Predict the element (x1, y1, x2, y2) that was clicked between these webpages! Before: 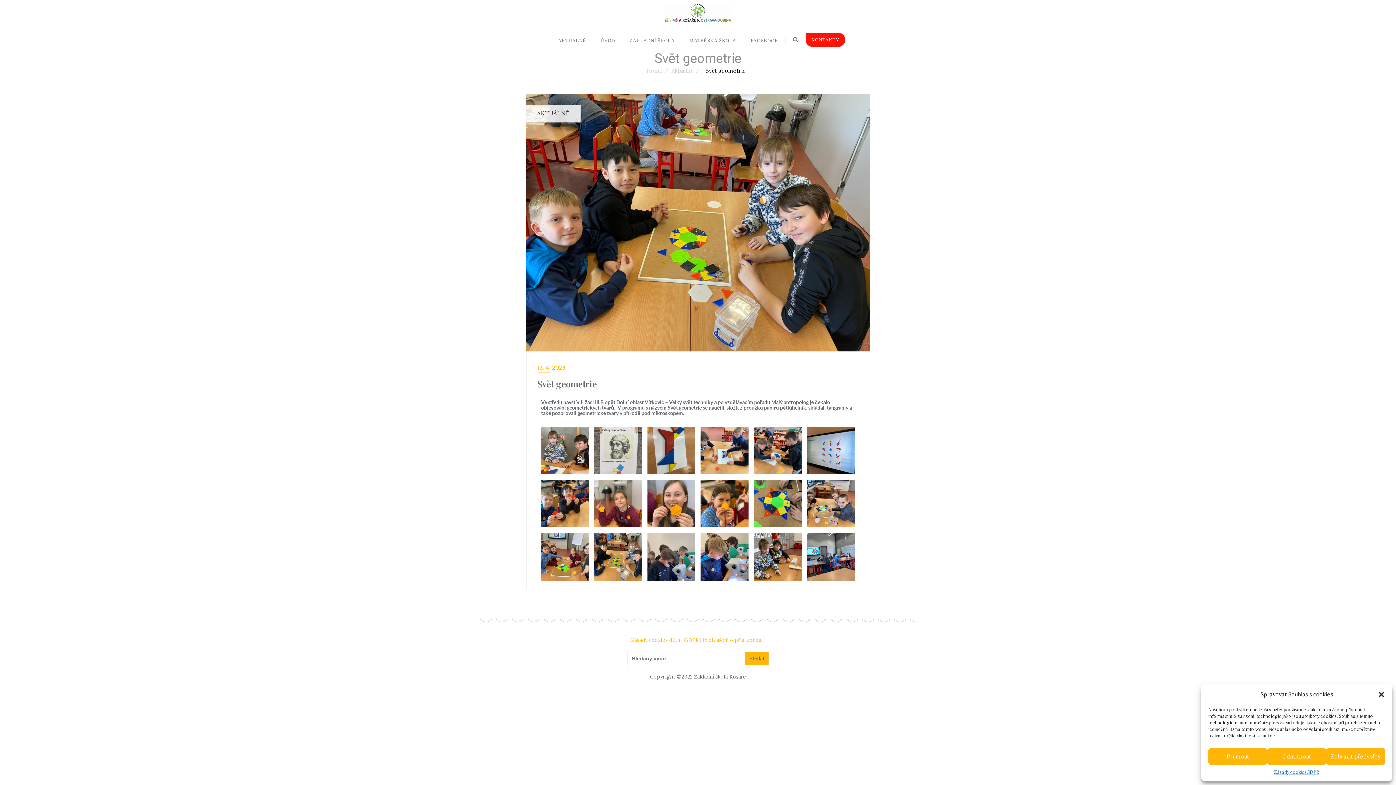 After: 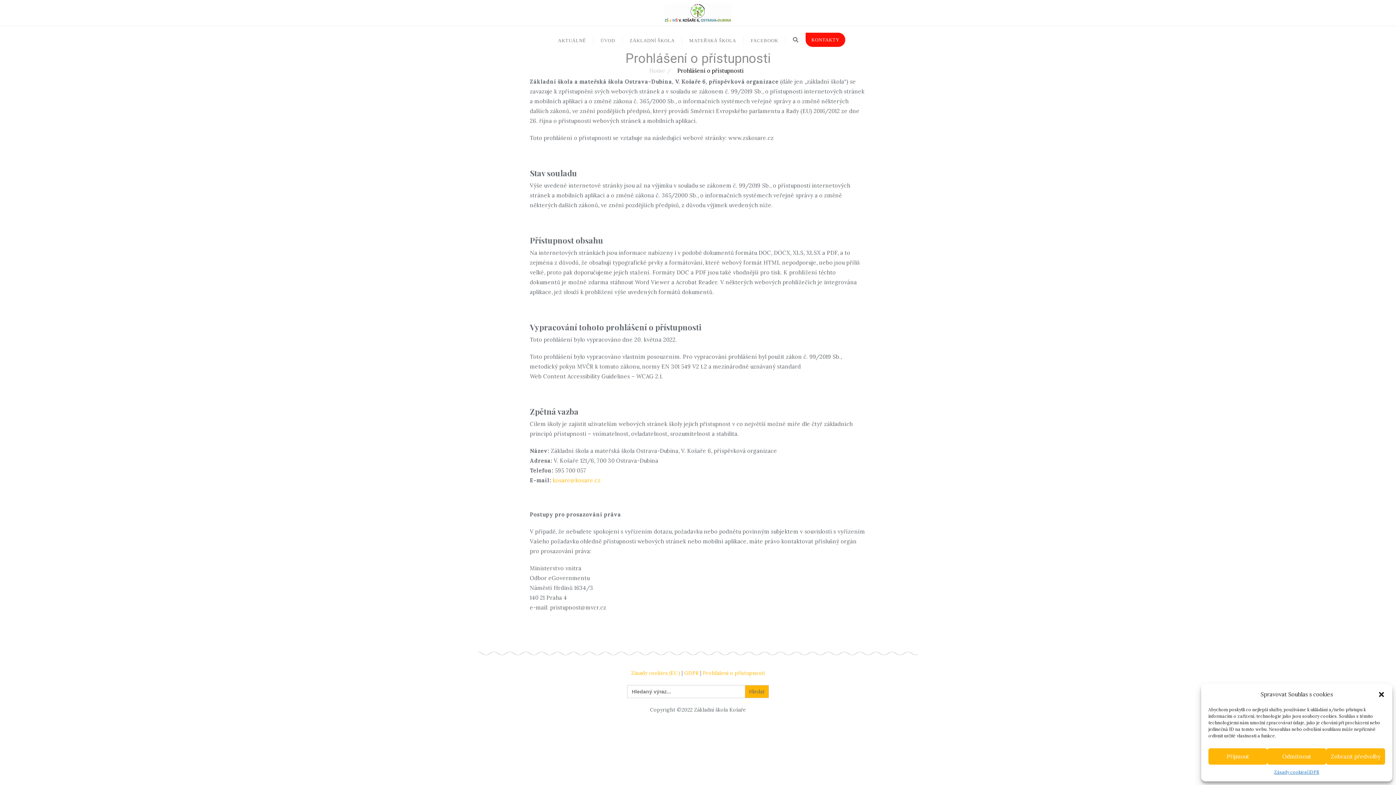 Action: label: Prohlášení o přístupnosti bbox: (702, 637, 765, 643)